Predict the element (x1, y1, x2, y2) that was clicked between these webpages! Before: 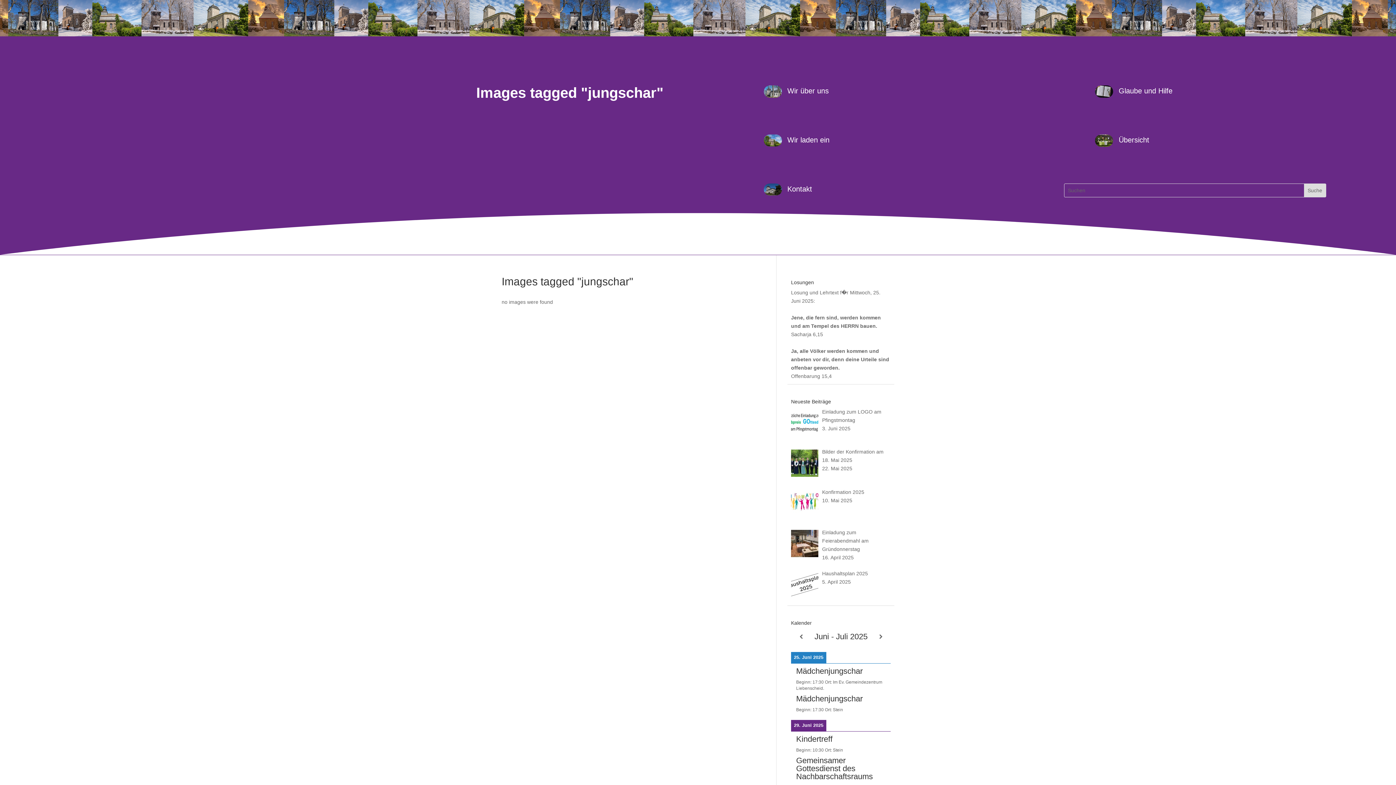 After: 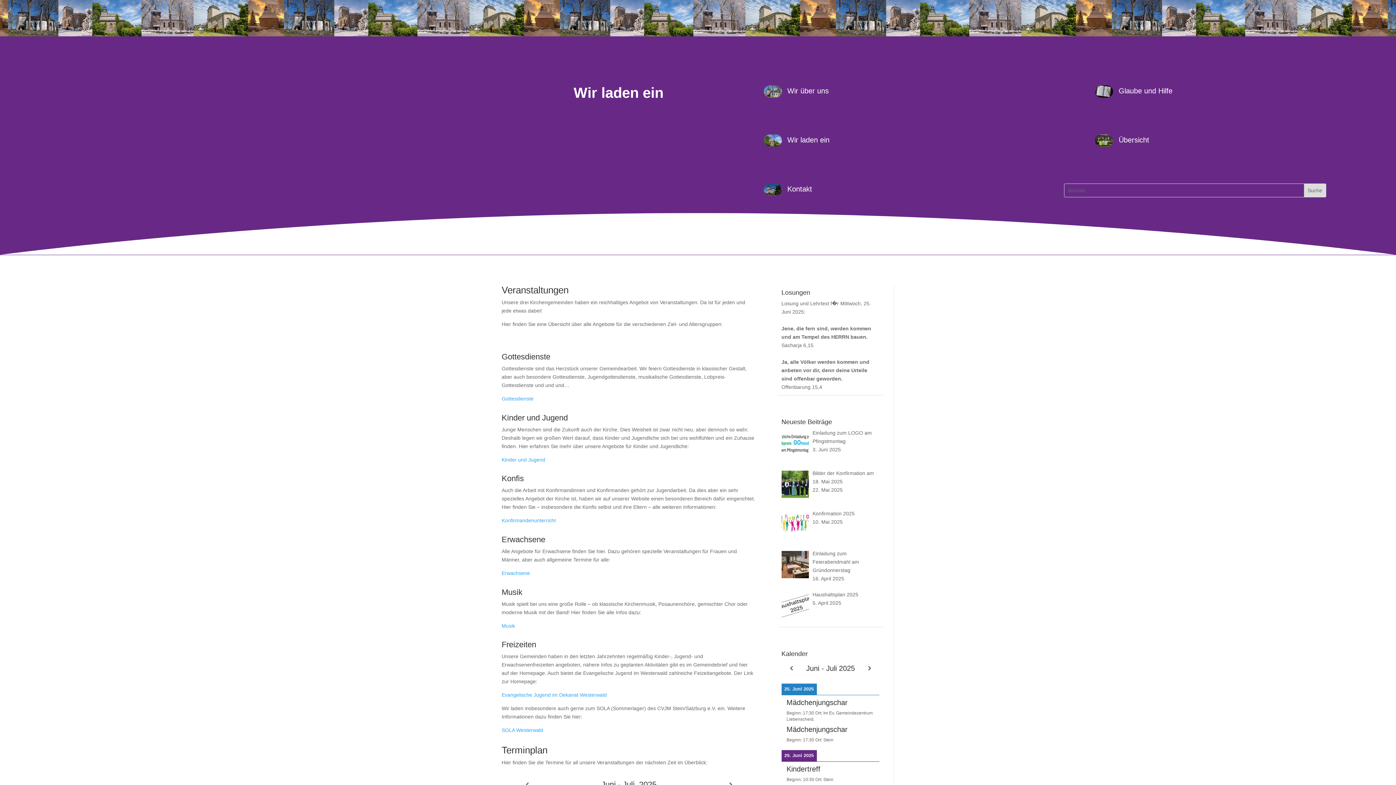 Action: bbox: (787, 136, 829, 144) label: Wir laden ein